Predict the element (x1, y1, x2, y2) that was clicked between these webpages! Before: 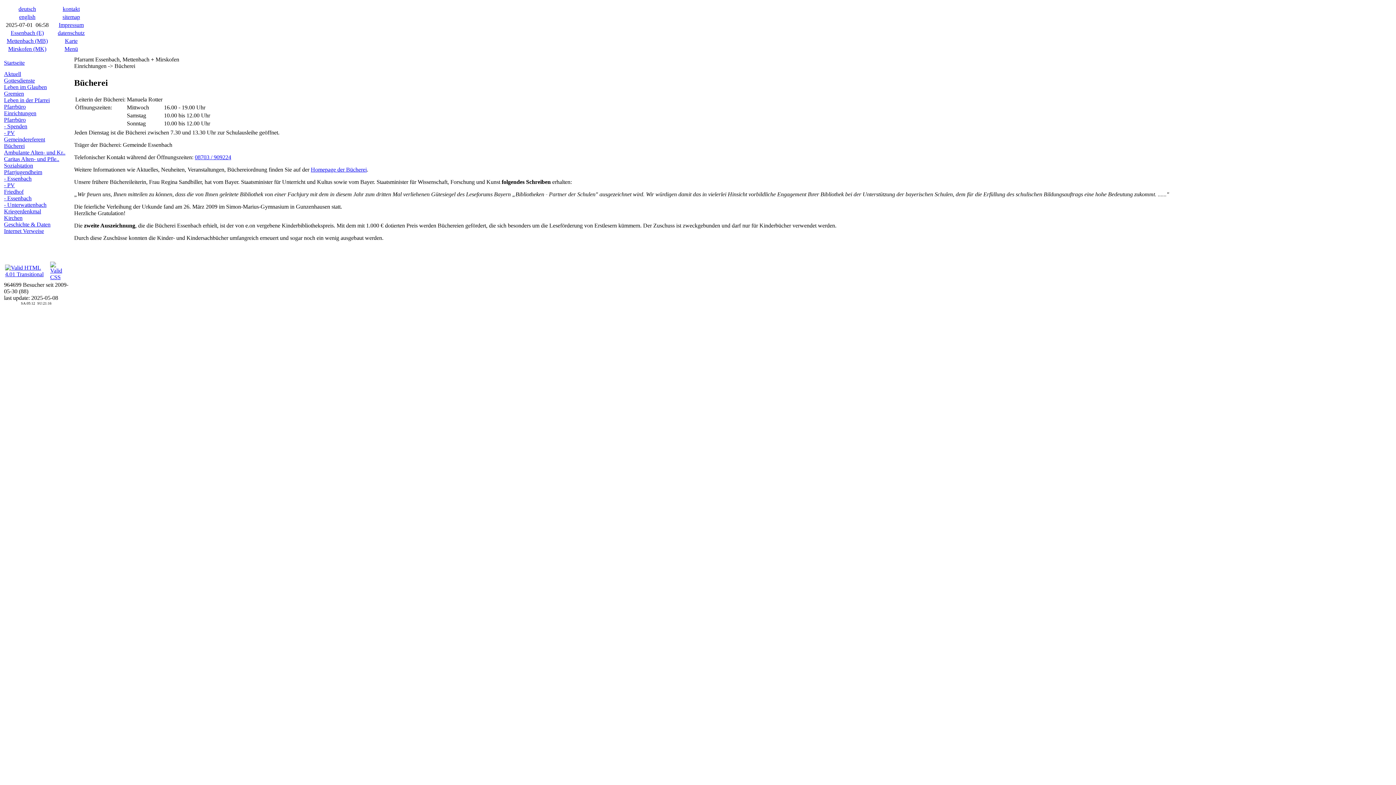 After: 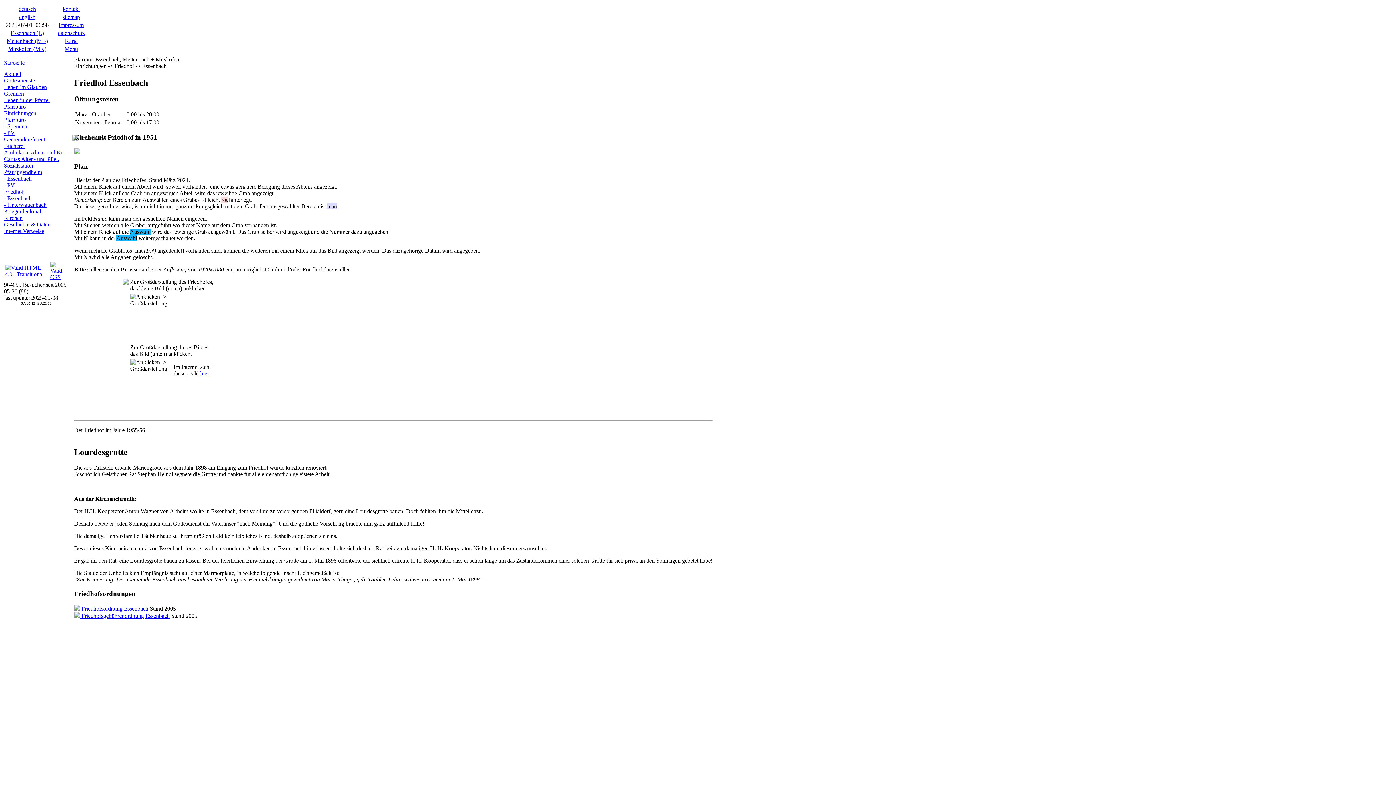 Action: bbox: (4, 195, 31, 201) label: - Essenbach